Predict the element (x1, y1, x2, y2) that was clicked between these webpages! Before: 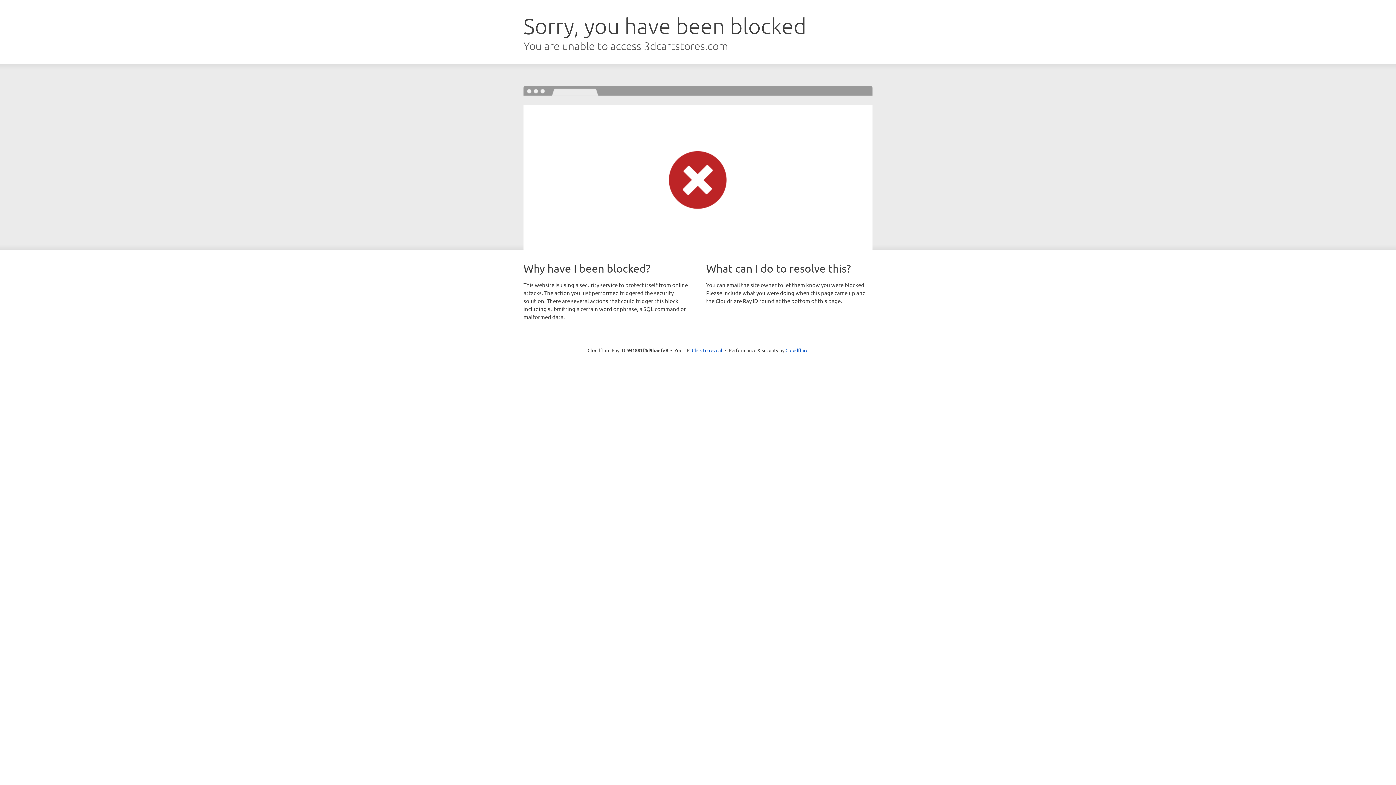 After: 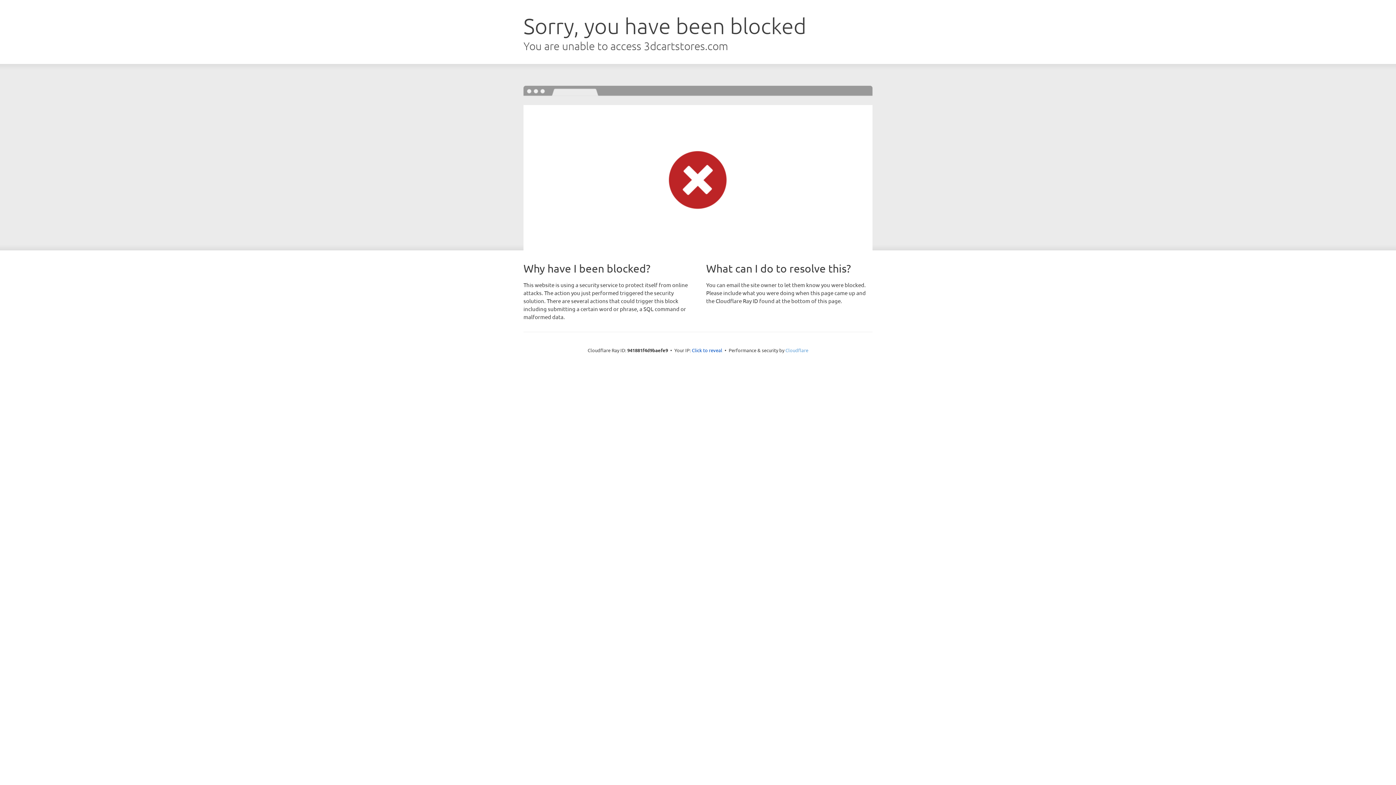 Action: label: Cloudflare bbox: (785, 347, 808, 353)